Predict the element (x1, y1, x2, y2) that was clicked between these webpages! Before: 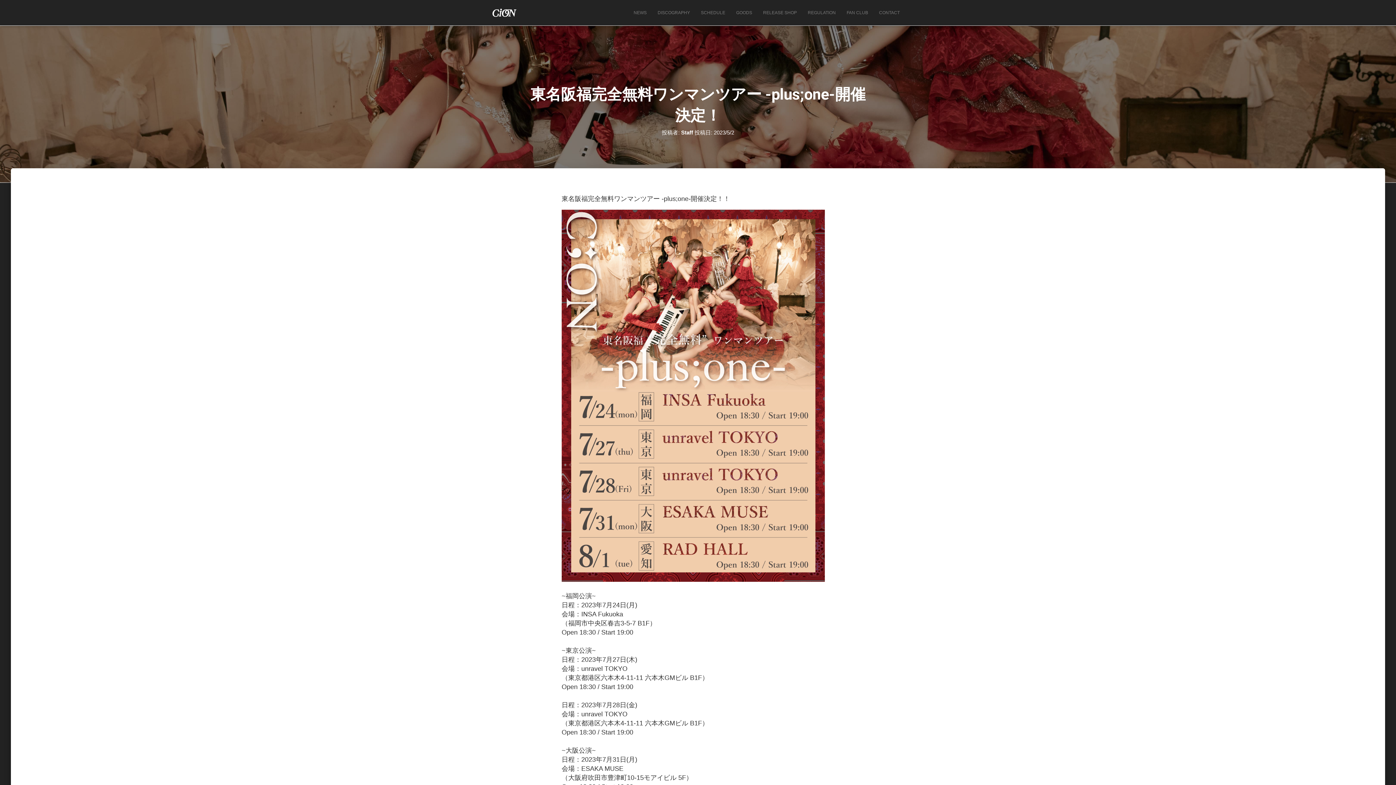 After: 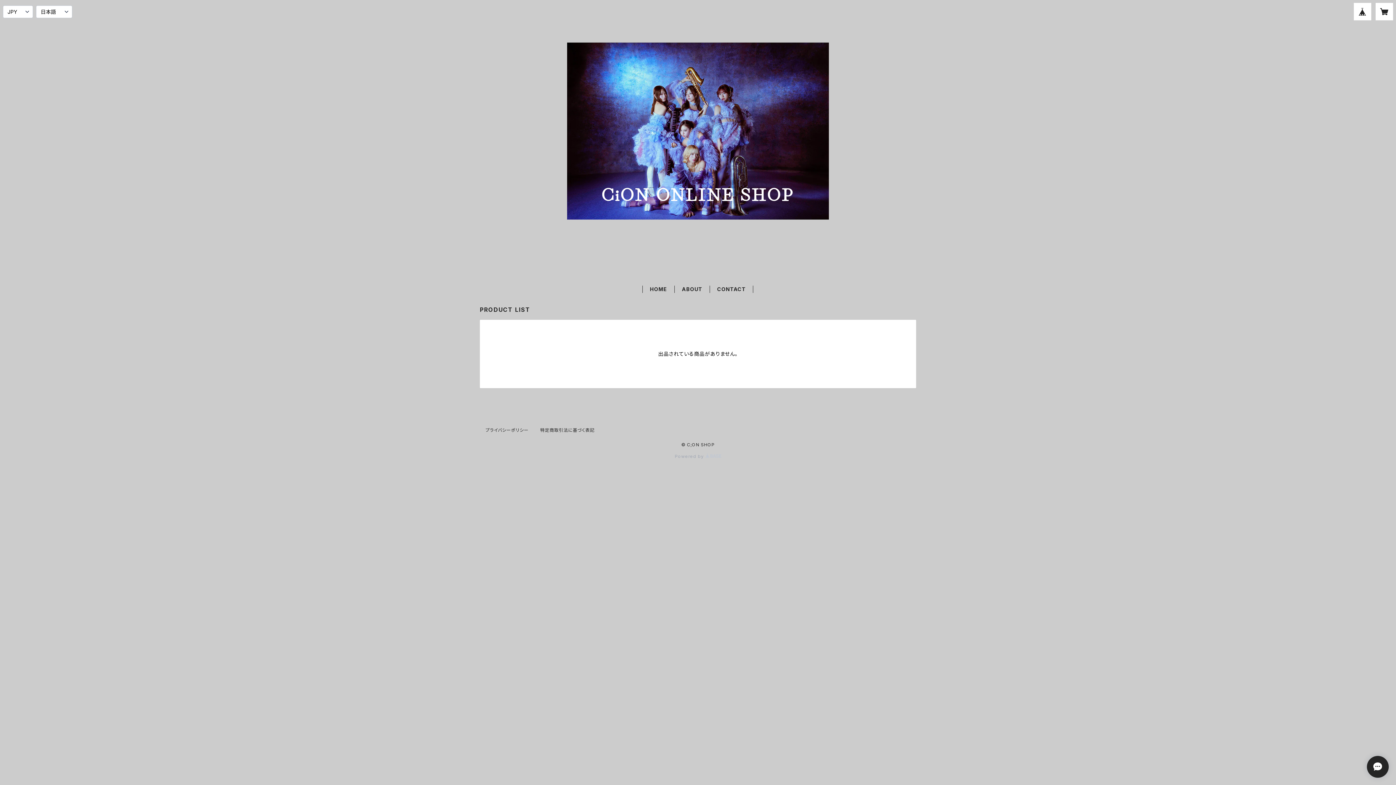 Action: bbox: (730, 3, 757, 21) label: GOODS